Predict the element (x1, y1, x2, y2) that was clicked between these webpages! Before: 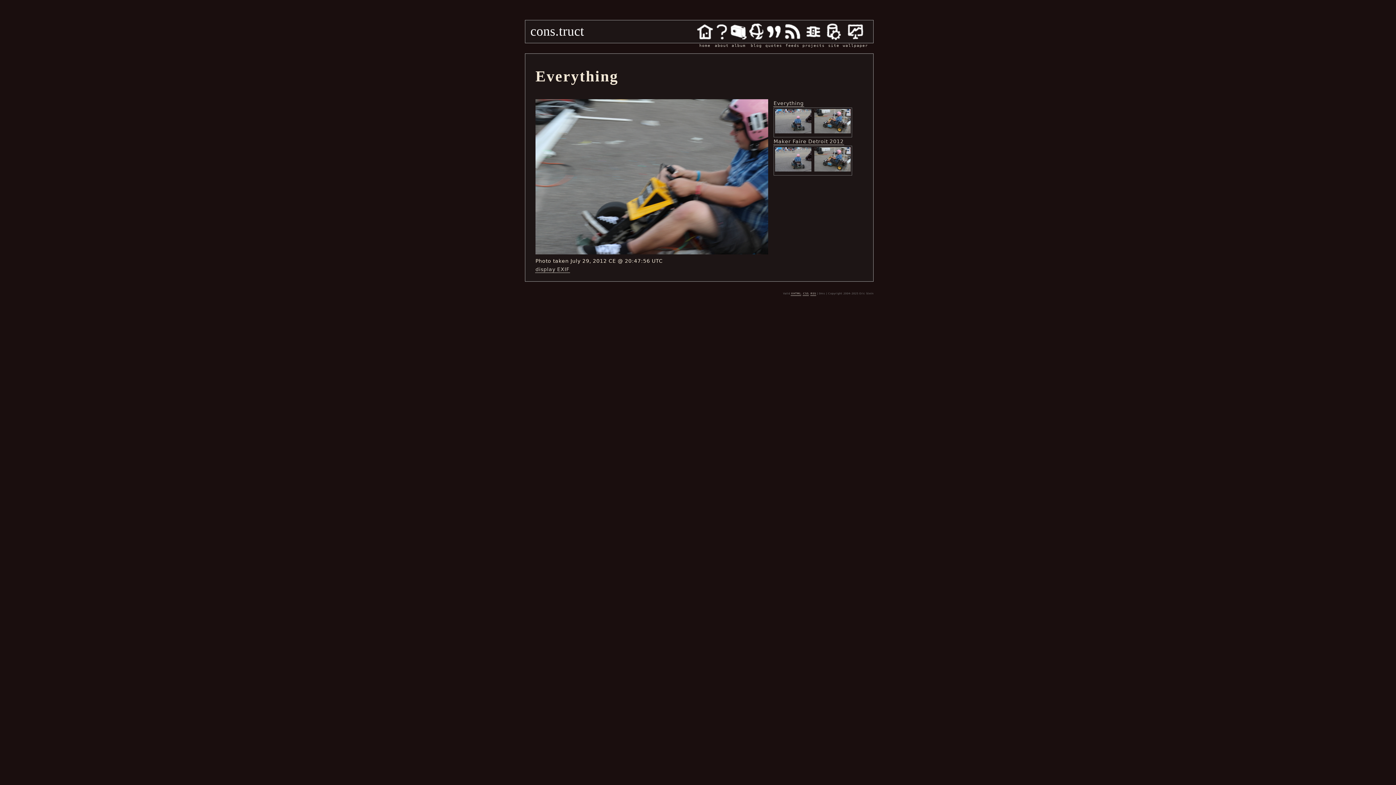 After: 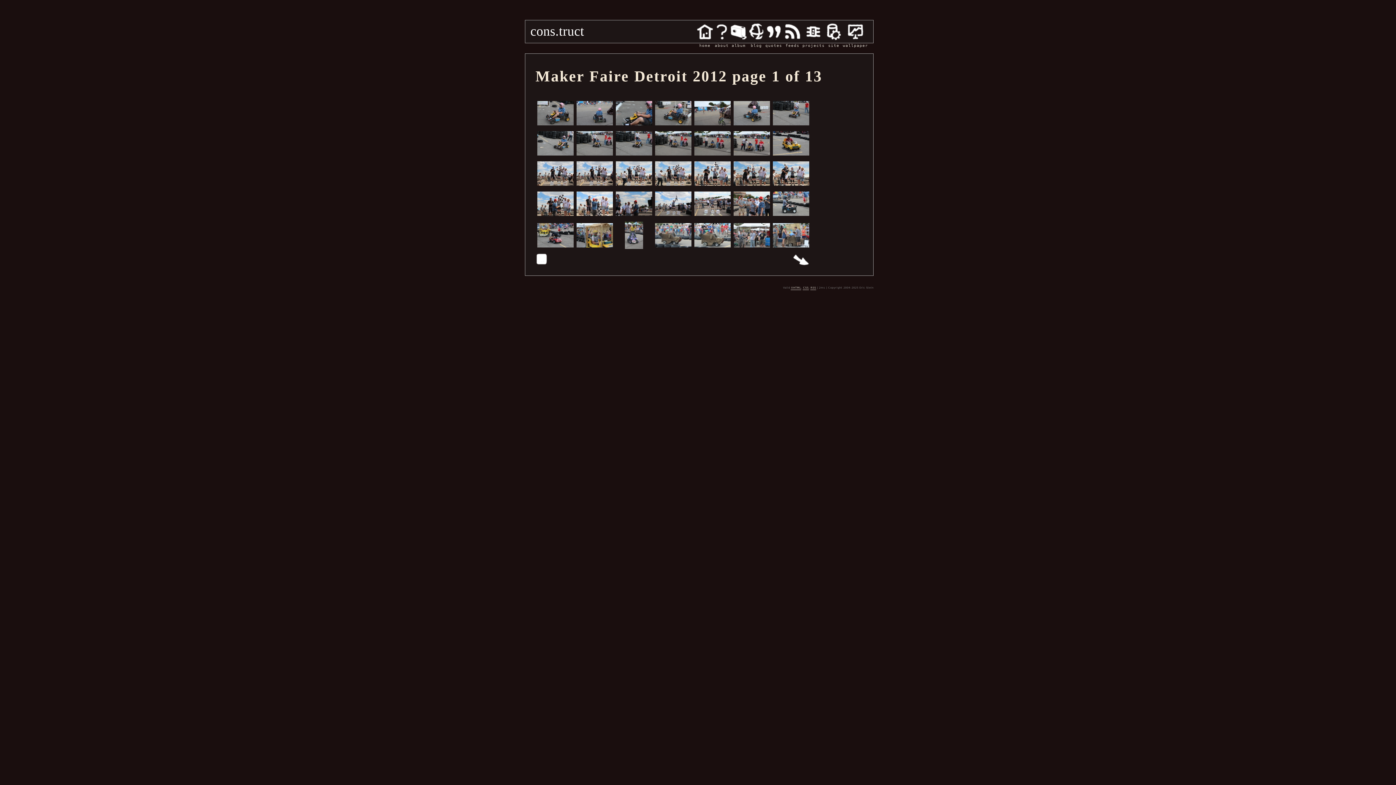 Action: label: Maker Faire Detroit 2012 bbox: (773, 138, 844, 145)